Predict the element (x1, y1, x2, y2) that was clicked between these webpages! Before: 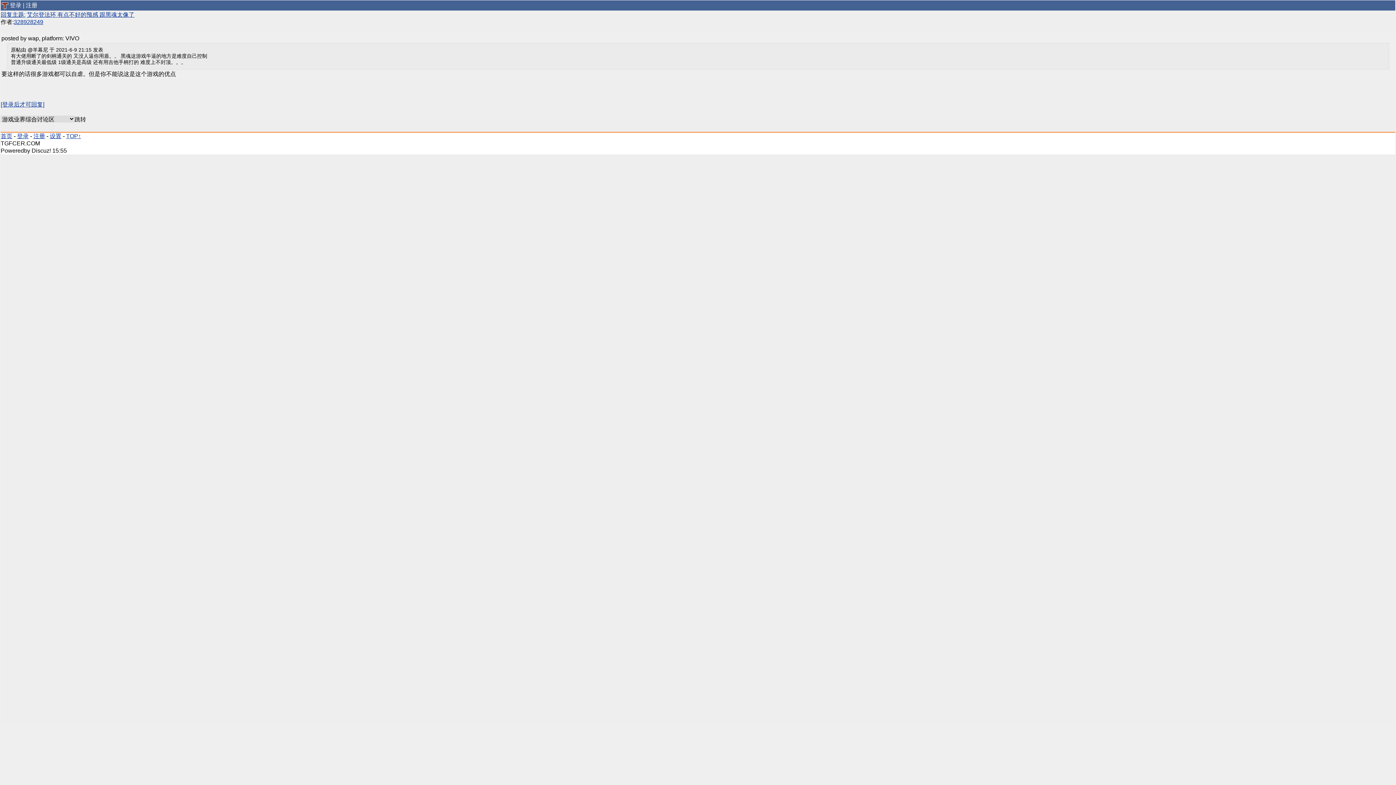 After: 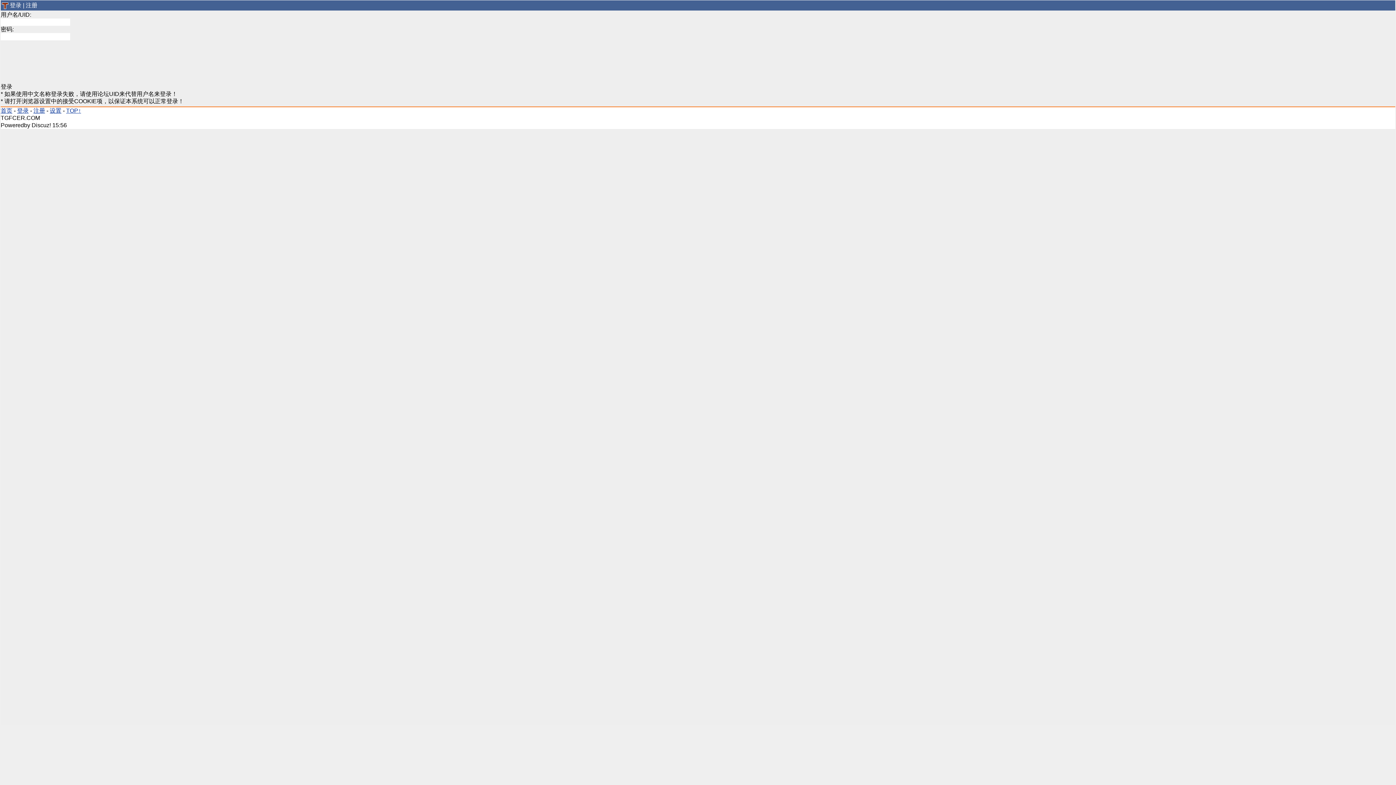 Action: bbox: (9, 2, 21, 8) label: 登录